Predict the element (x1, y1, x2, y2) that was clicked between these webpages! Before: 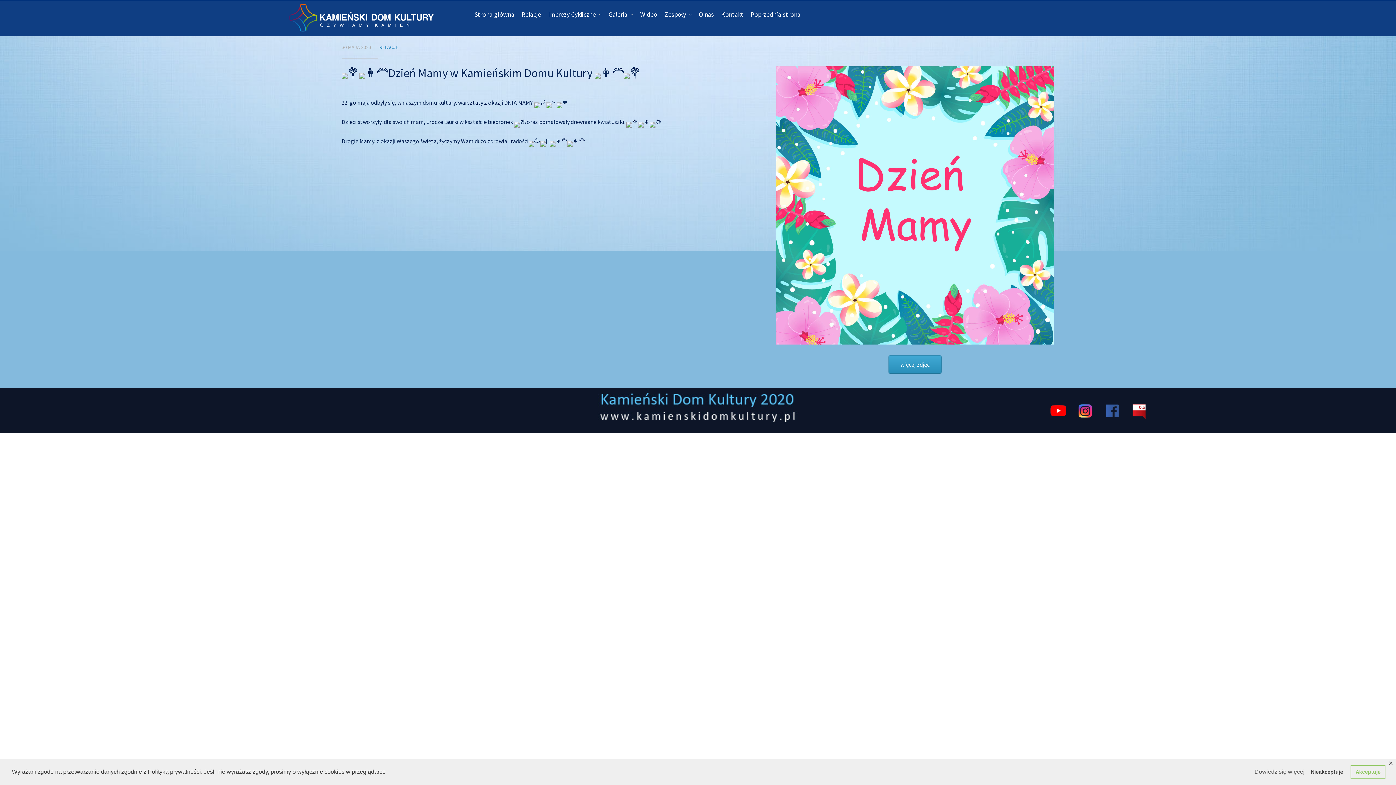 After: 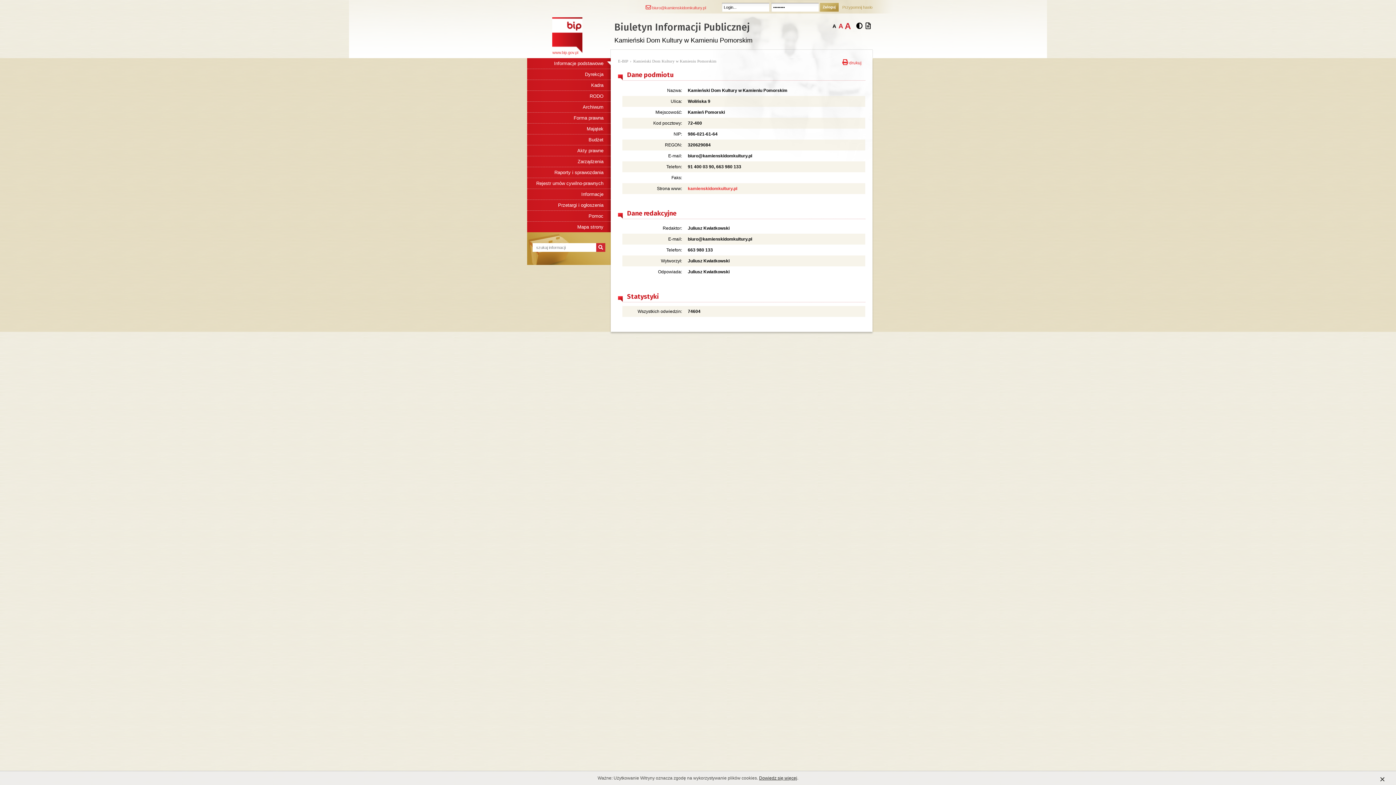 Action: bbox: (1125, 402, 1152, 422)